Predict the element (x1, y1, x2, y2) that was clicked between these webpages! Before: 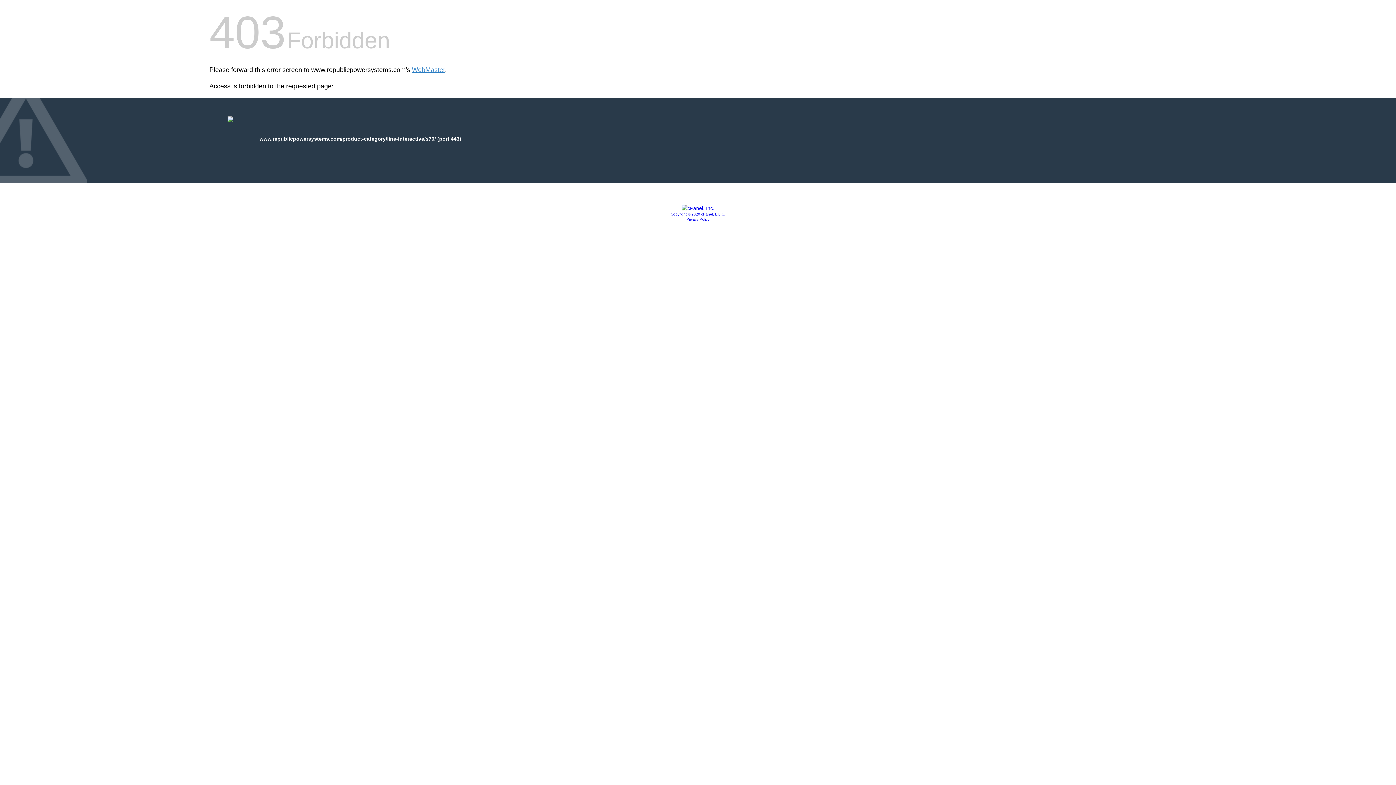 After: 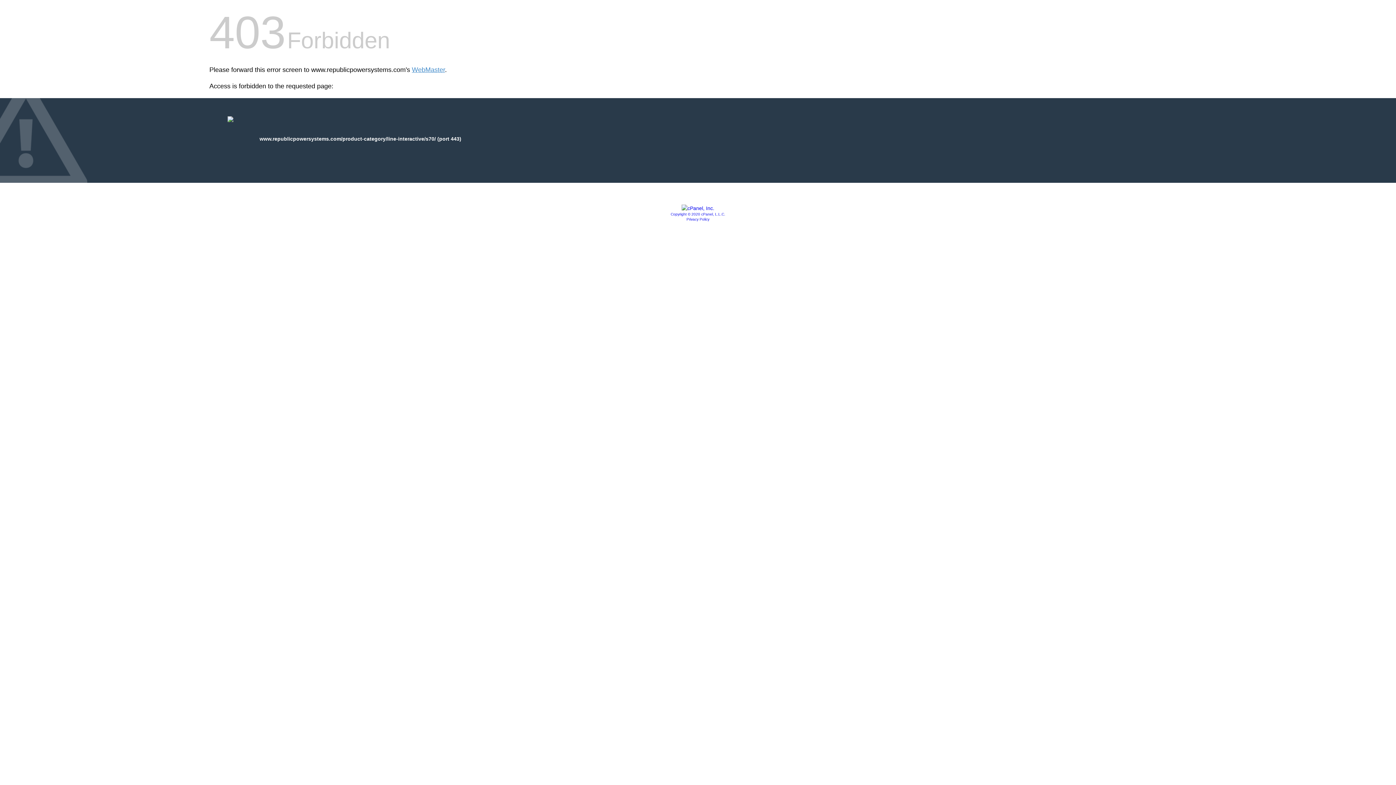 Action: bbox: (670, 212, 725, 216) label: Copyright © 2020 cPanel, L.L.C.